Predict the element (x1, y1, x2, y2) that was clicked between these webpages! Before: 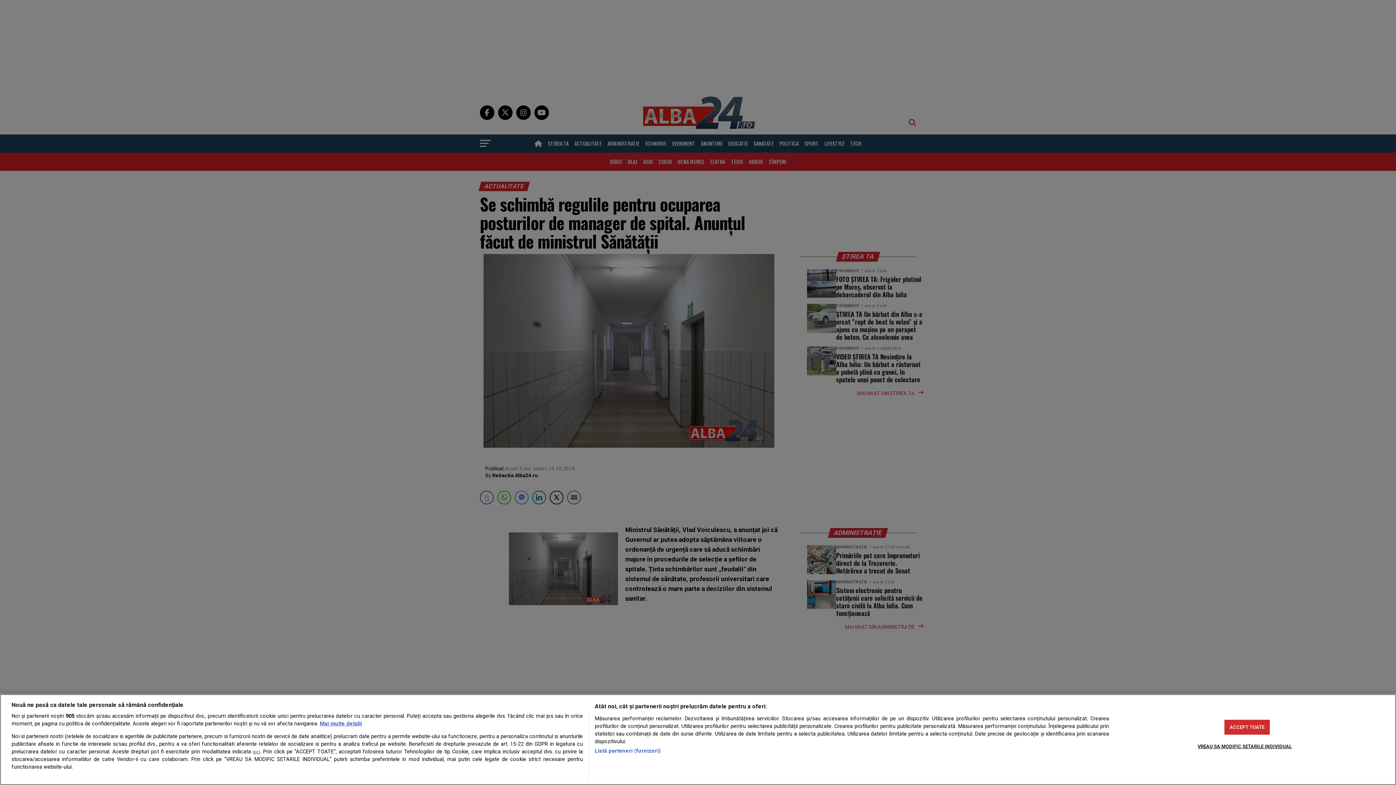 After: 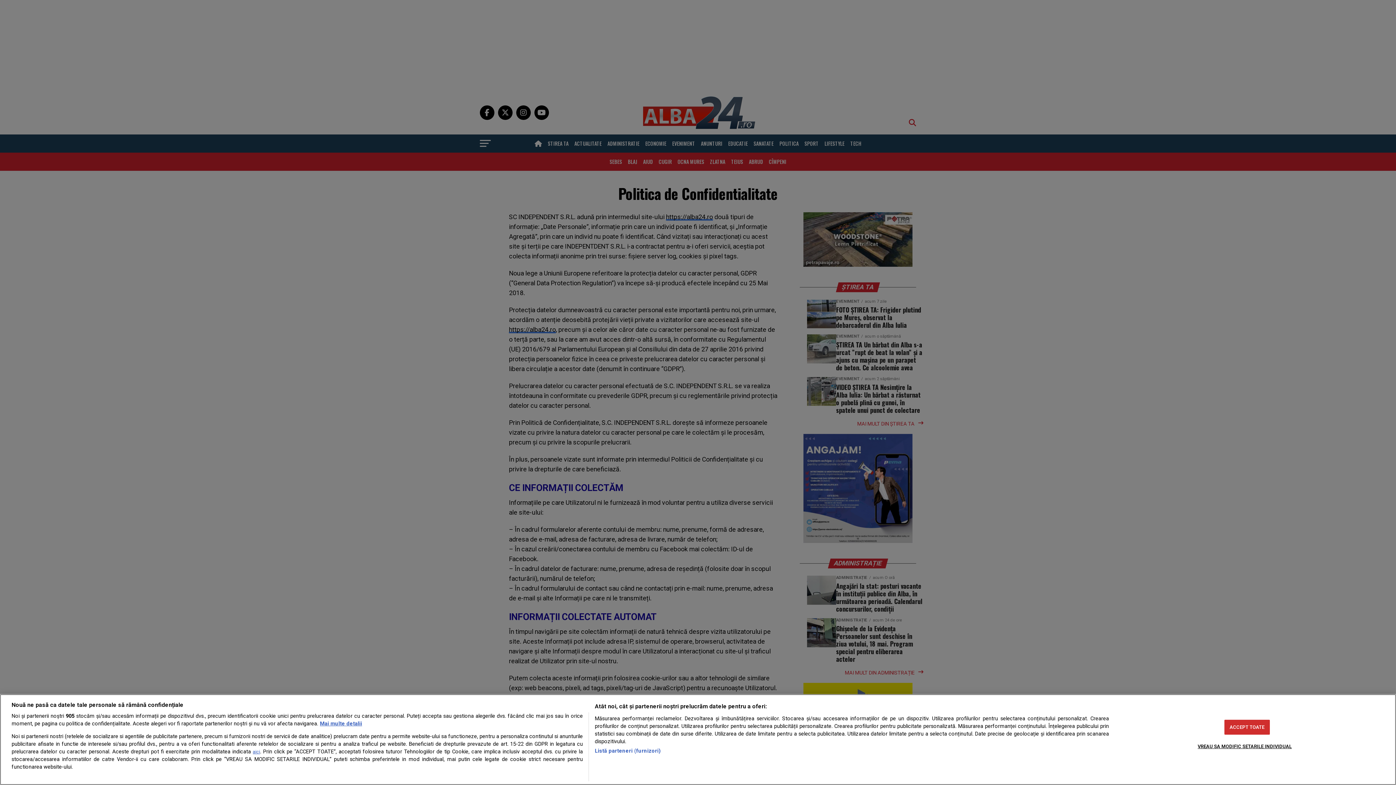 Action: bbox: (252, 749, 260, 754) label: aici